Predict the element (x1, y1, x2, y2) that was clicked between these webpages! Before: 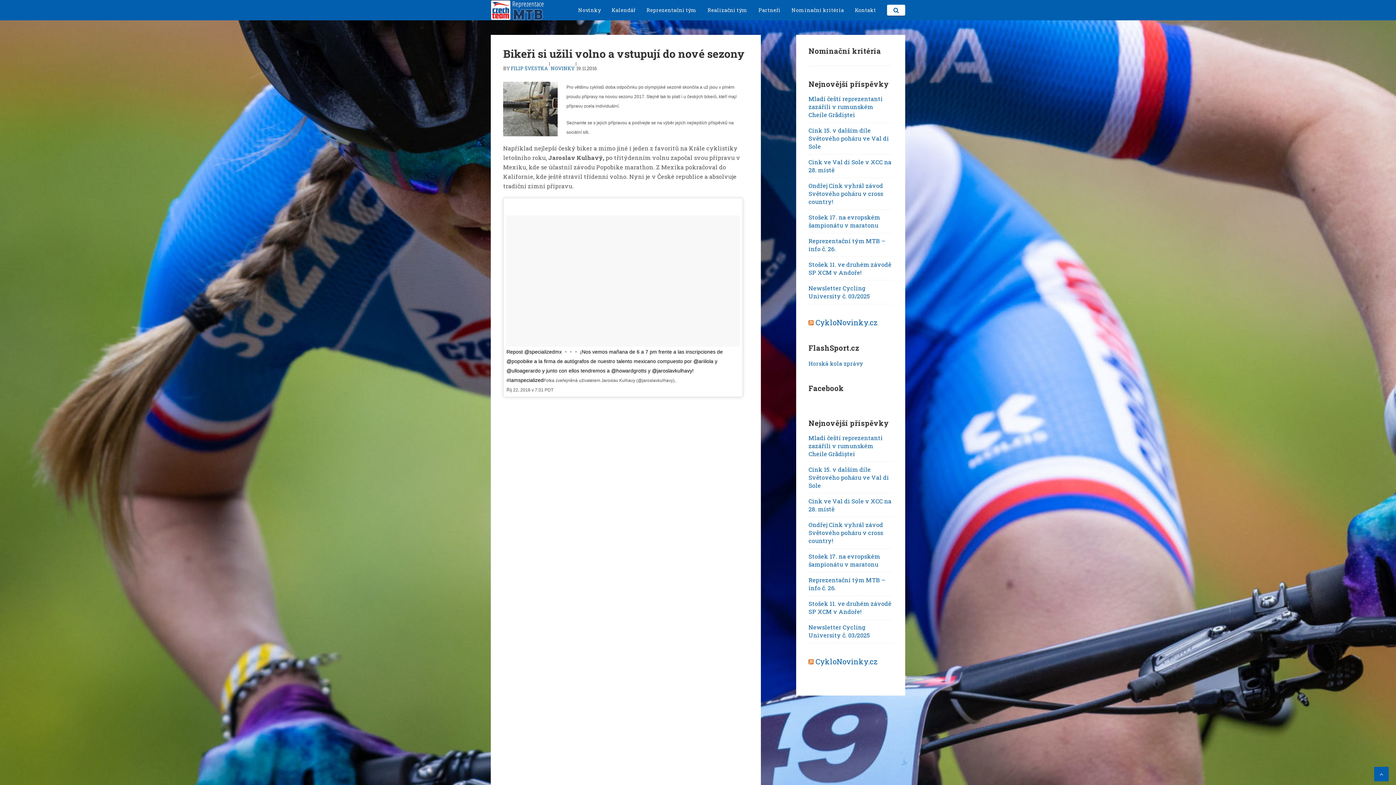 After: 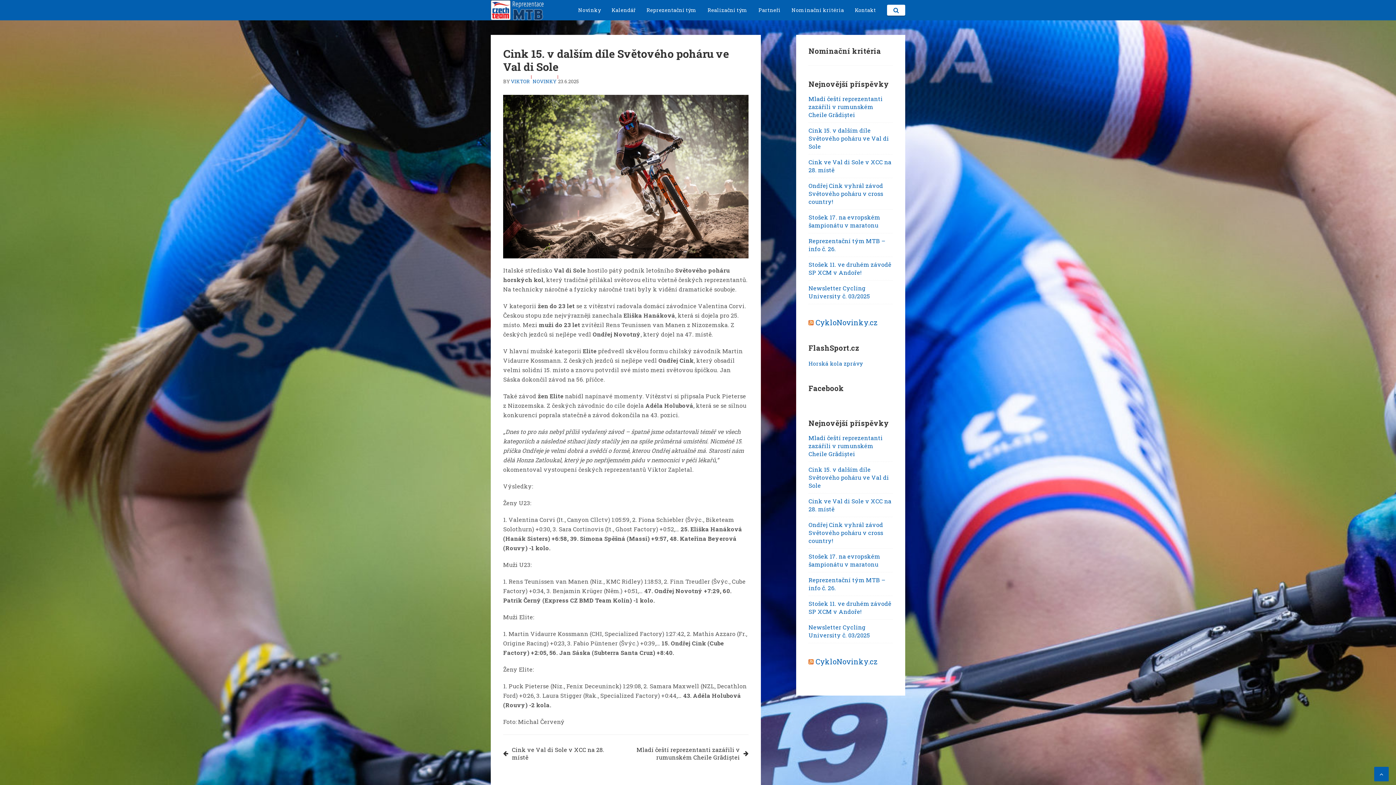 Action: bbox: (808, 126, 889, 150) label: Cink 15. v dalším díle Světového poháru ve Val di Sole